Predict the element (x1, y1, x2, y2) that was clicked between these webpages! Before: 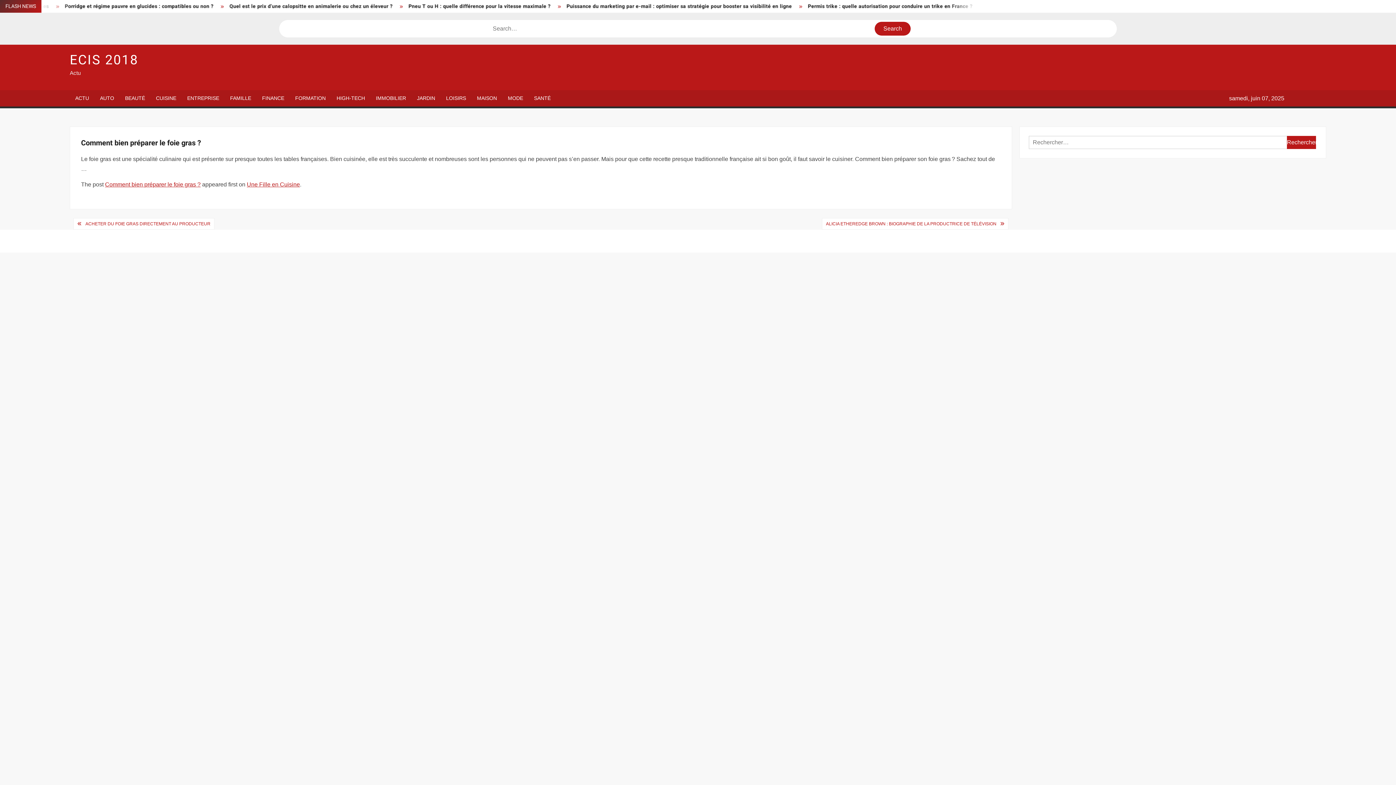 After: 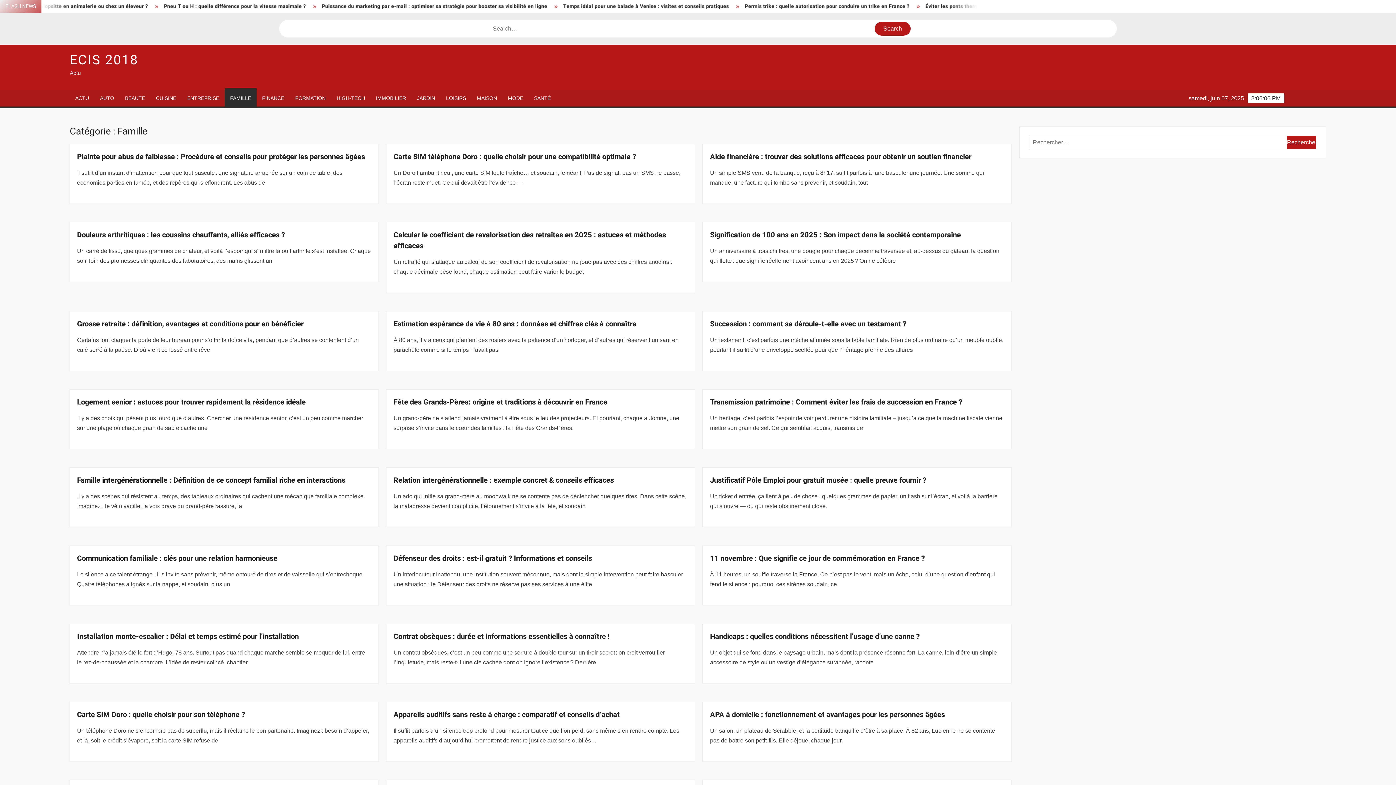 Action: label: FAMILLE bbox: (224, 90, 256, 106)